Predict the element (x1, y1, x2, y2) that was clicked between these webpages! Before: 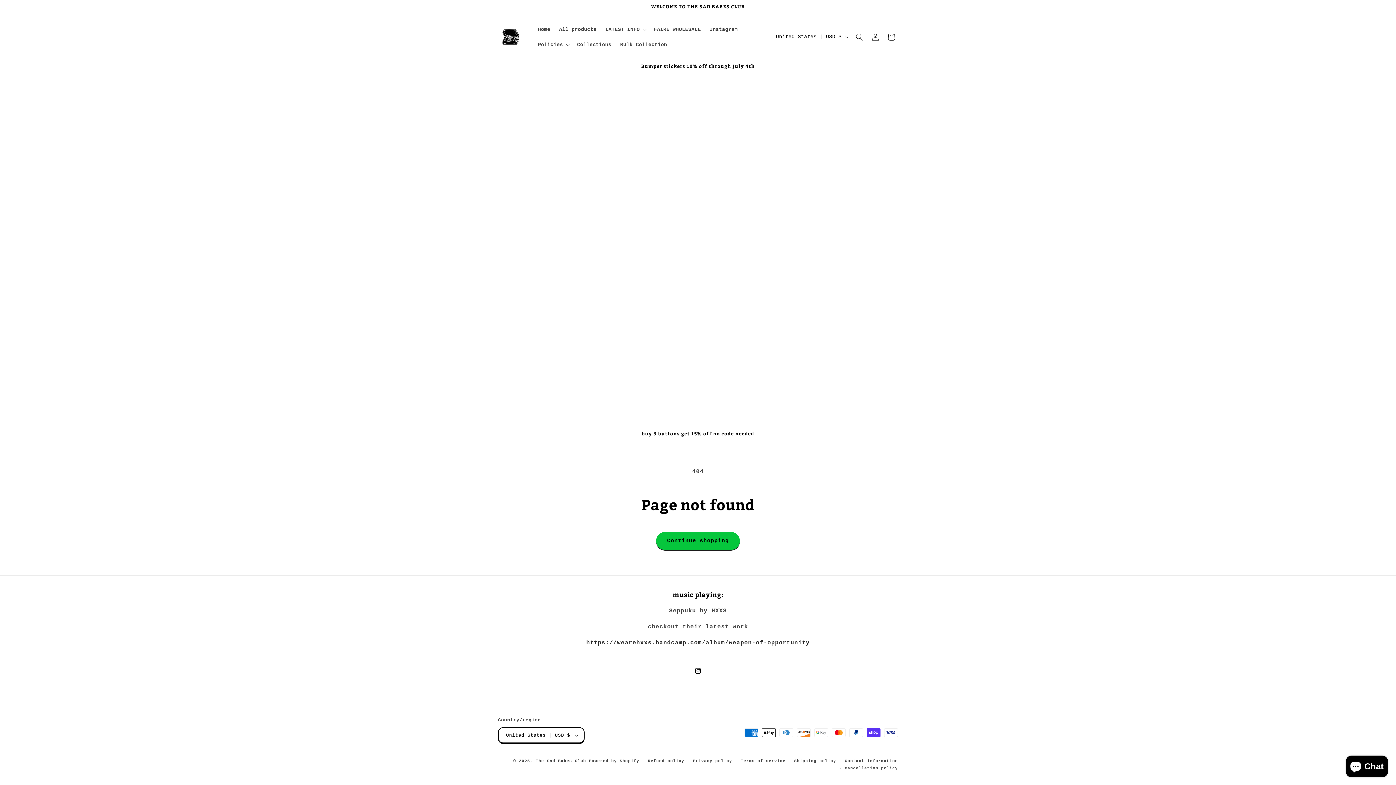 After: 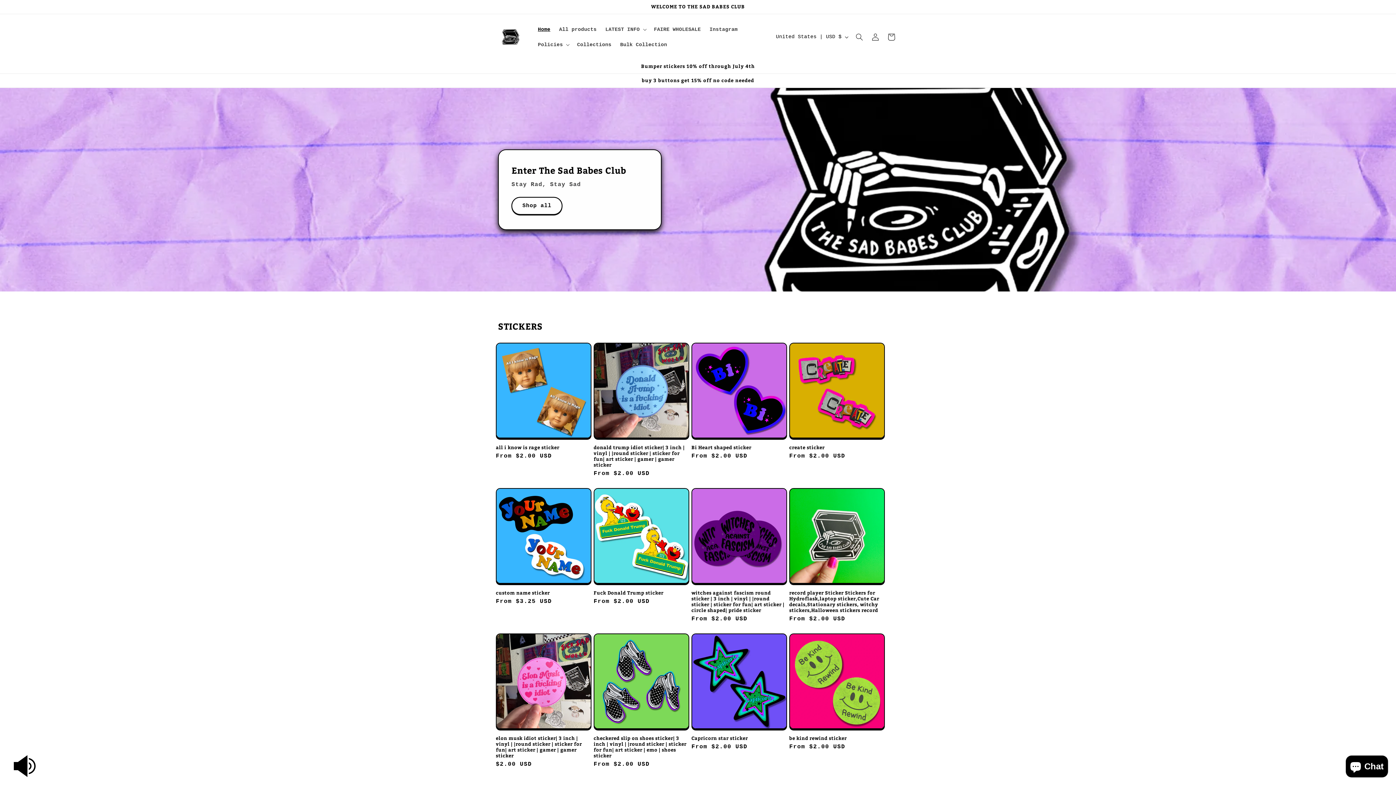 Action: label: Home bbox: (533, 21, 554, 36)